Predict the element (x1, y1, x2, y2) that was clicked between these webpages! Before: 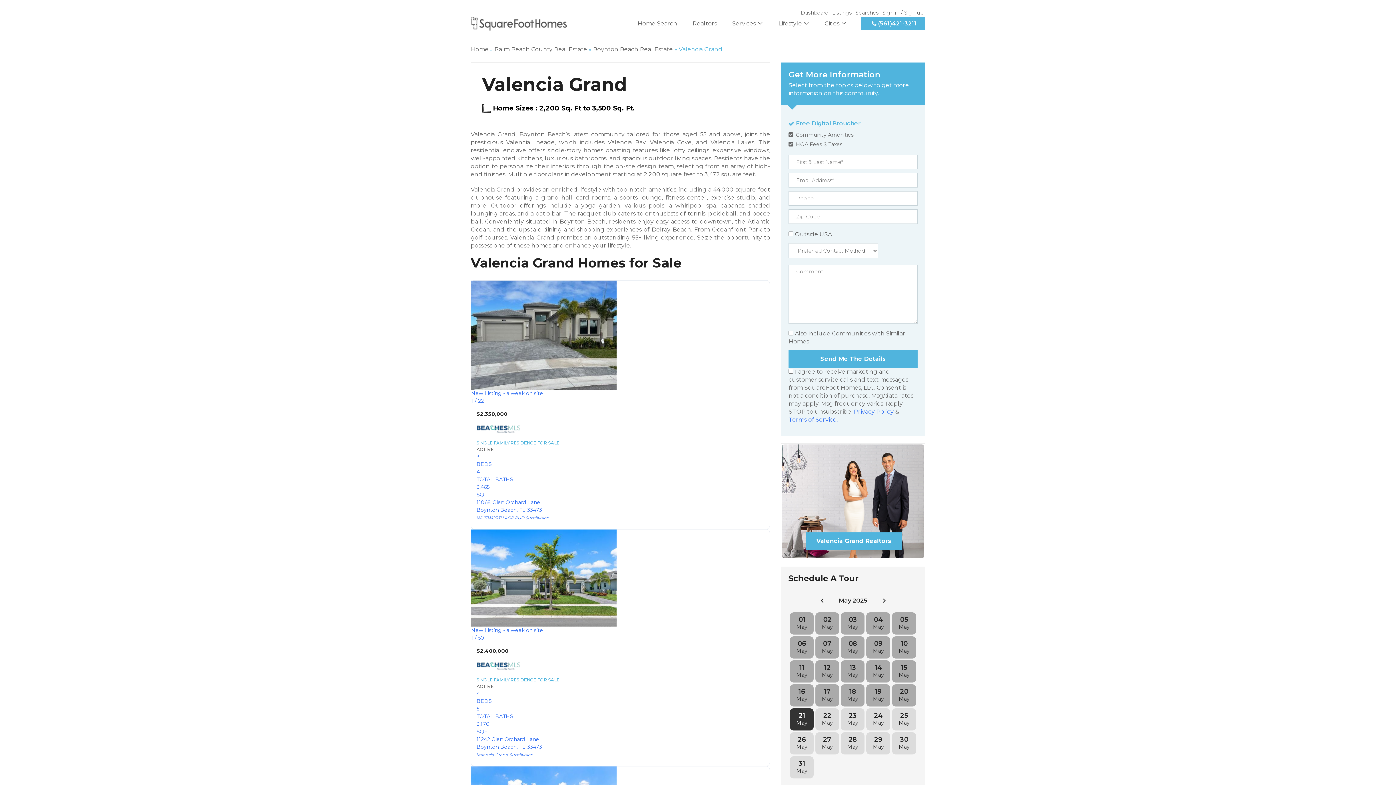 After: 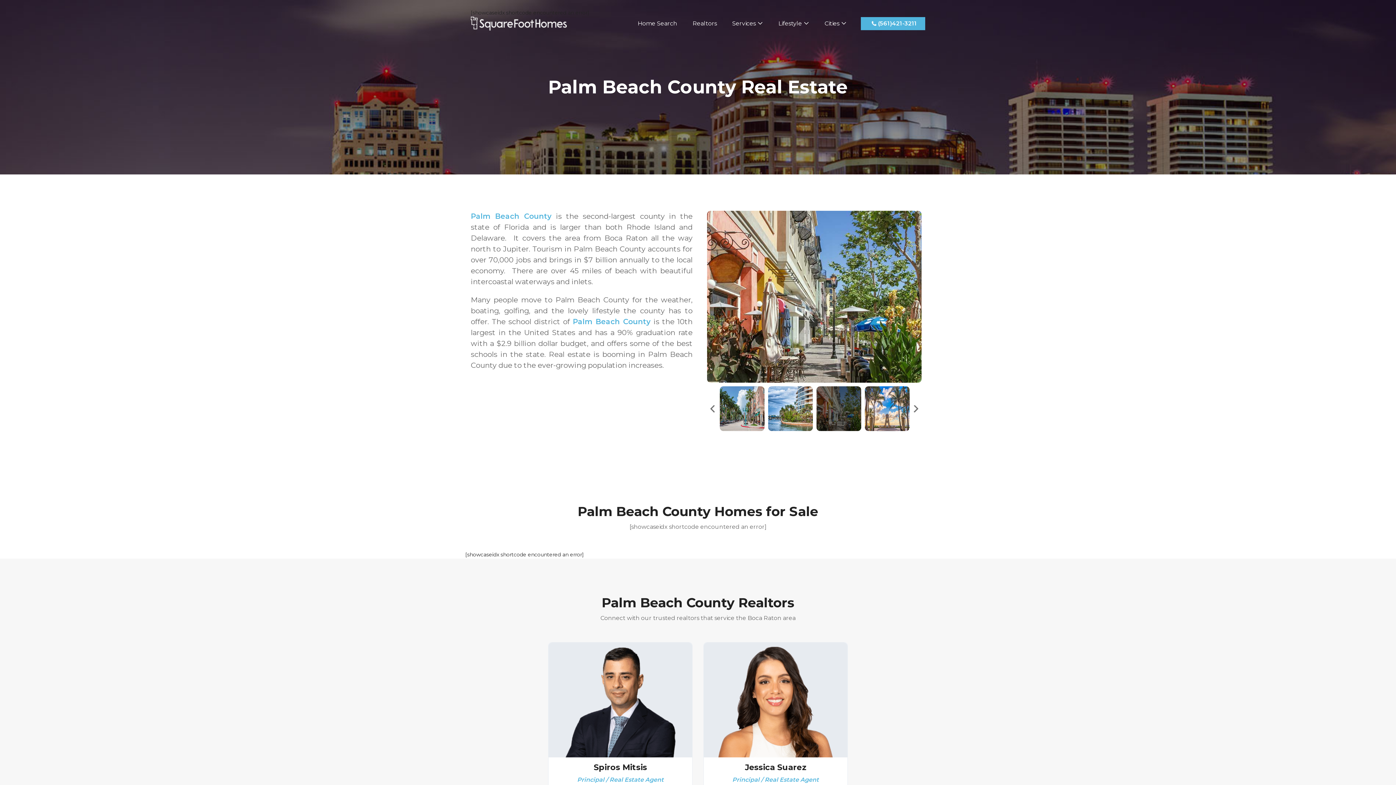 Action: bbox: (494, 45, 587, 52) label: Palm Beach County Real Estate